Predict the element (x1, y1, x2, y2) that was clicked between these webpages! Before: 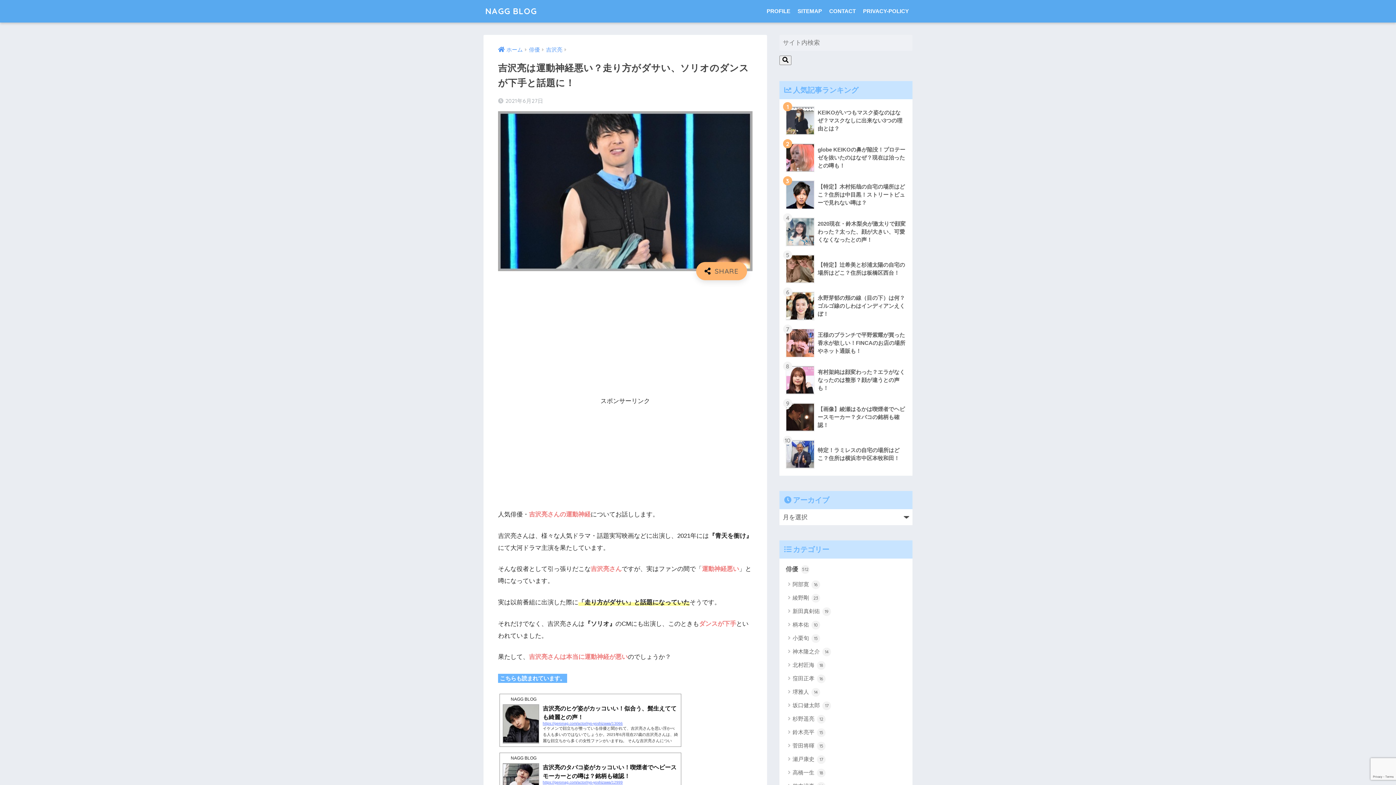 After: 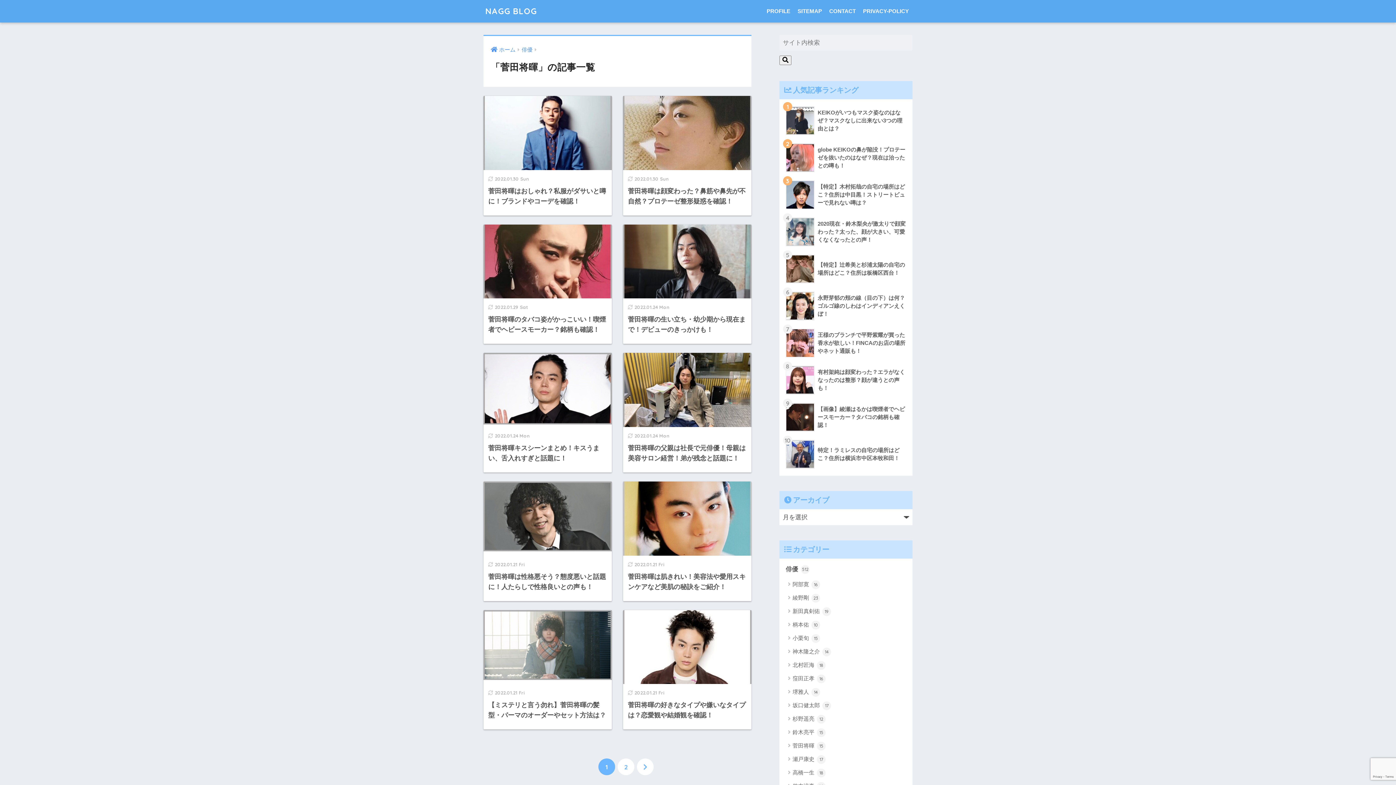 Action: label: 菅田将暉 15 bbox: (783, 739, 909, 752)